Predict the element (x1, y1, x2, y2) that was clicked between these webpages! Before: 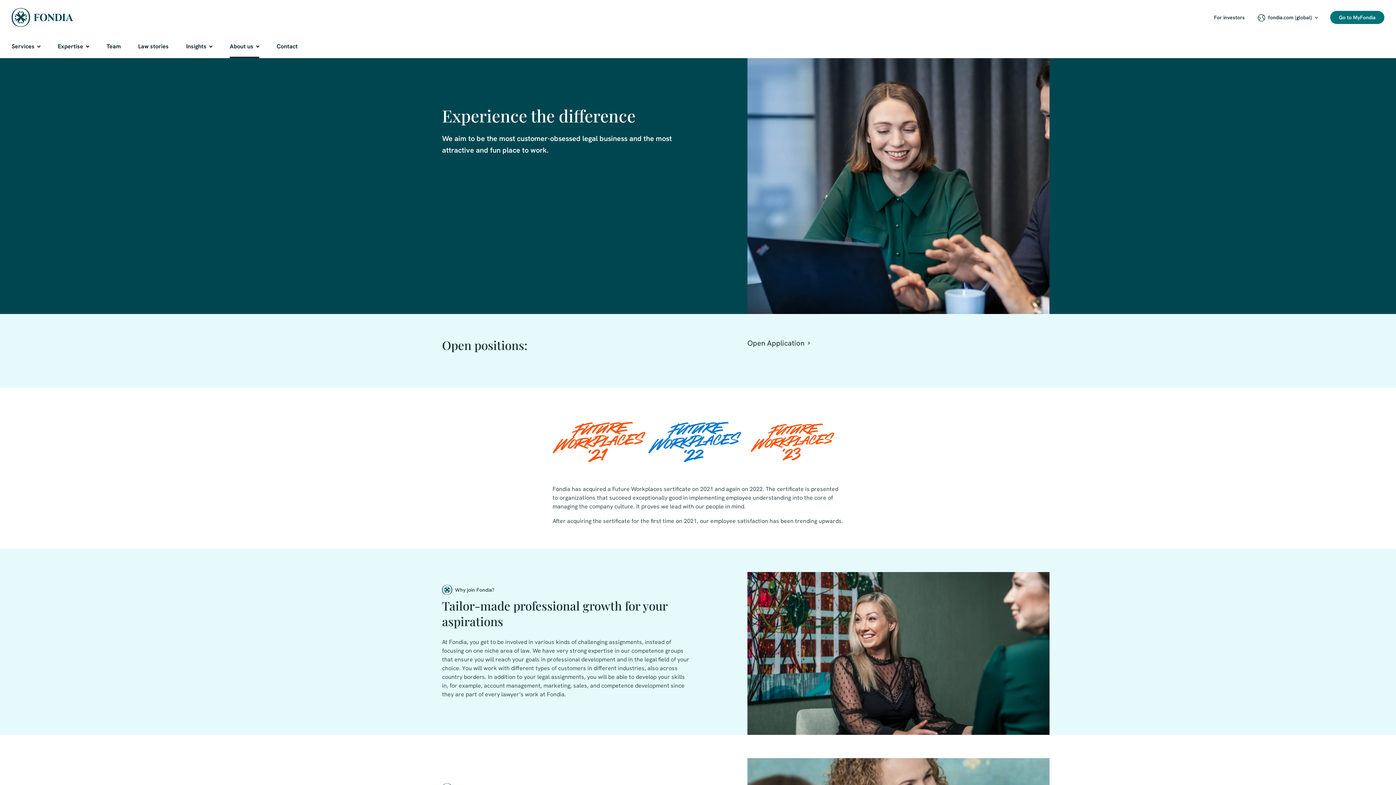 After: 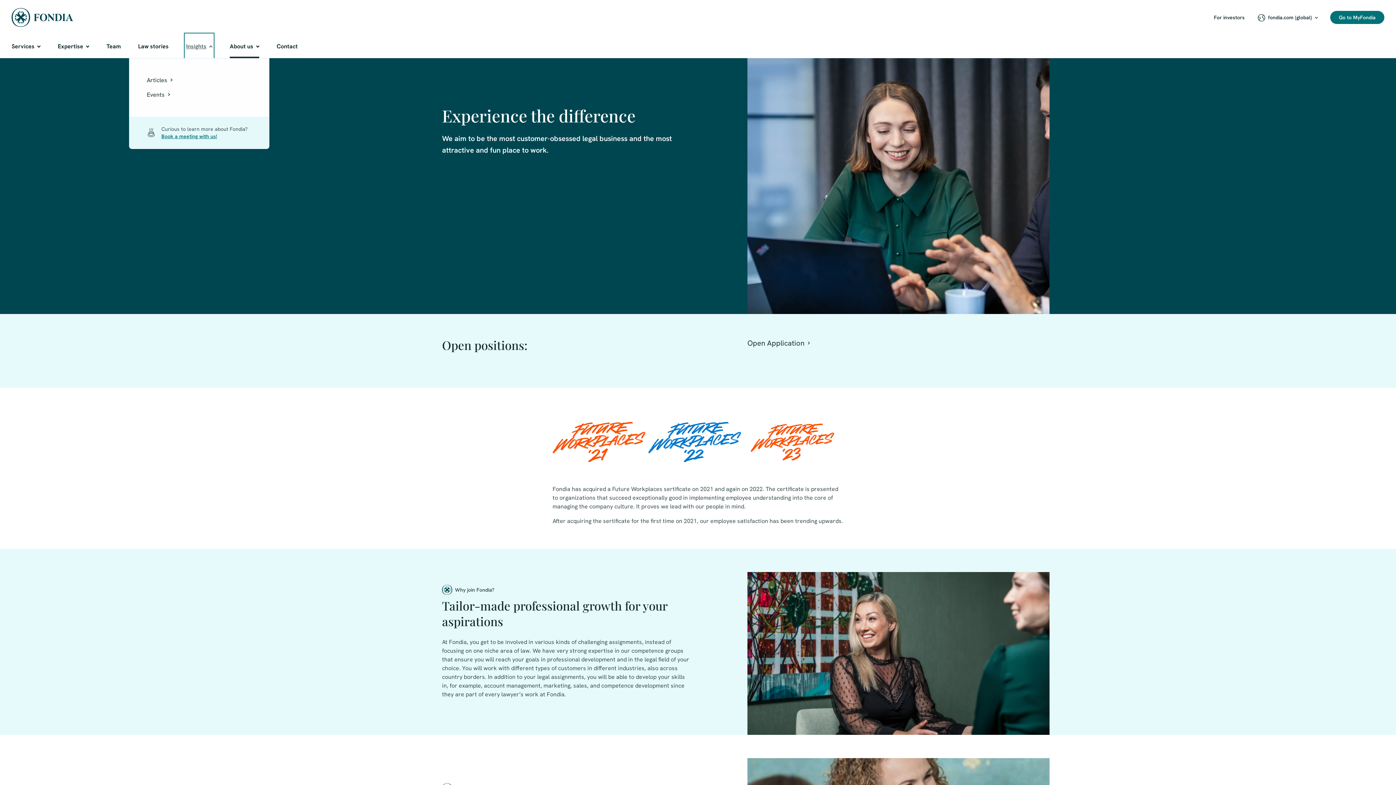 Action: label: Insights bbox: (186, 34, 212, 58)